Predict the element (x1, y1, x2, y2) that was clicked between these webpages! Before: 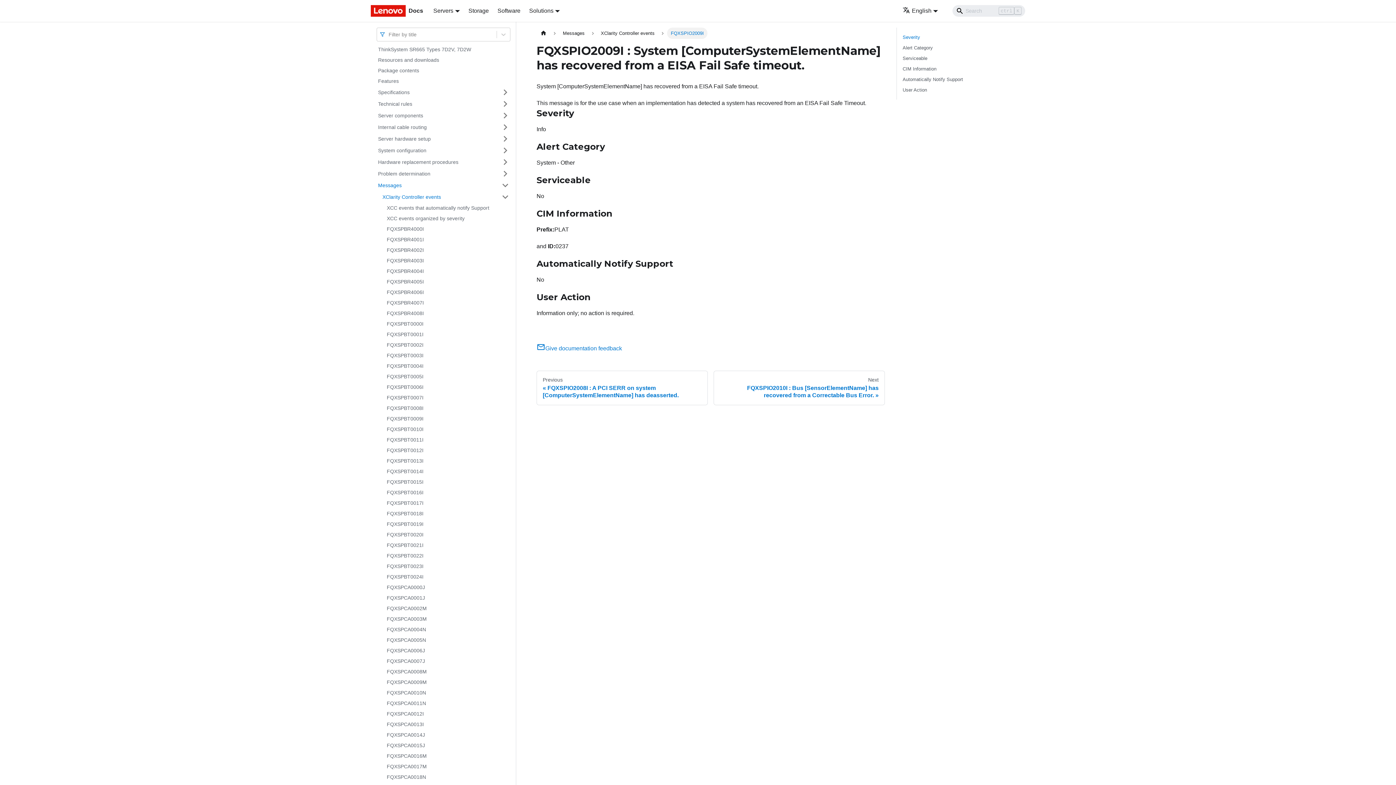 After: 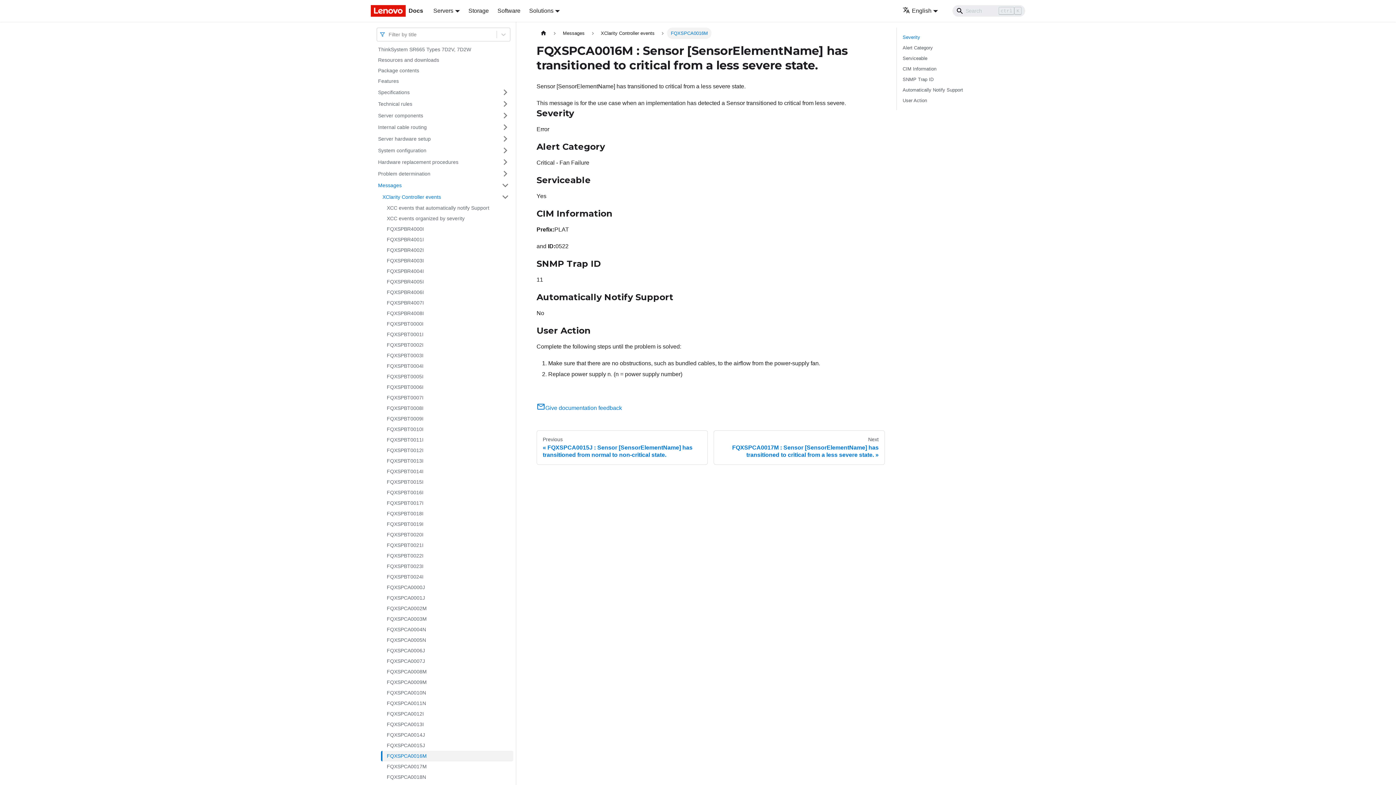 Action: bbox: (382, 751, 513, 761) label: FQXSPCA0016M